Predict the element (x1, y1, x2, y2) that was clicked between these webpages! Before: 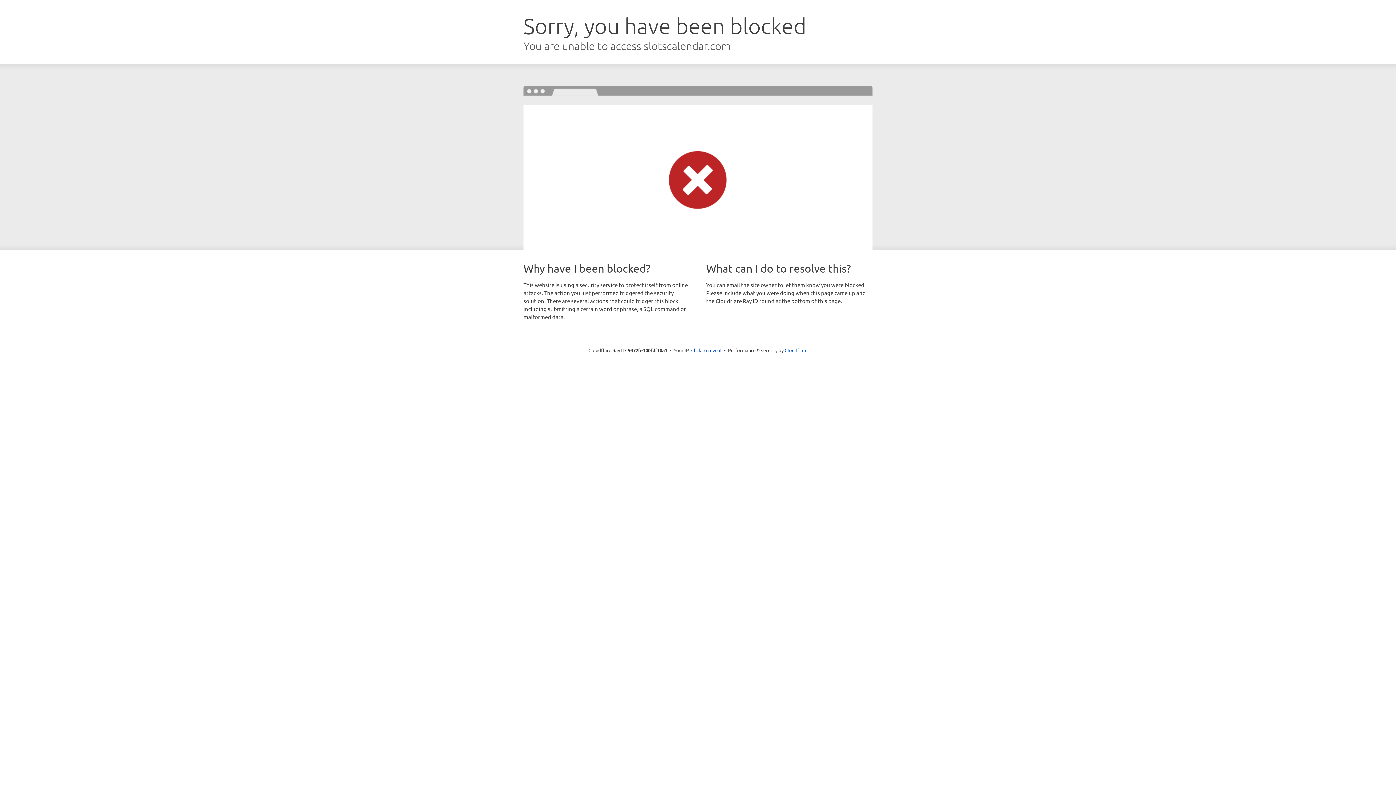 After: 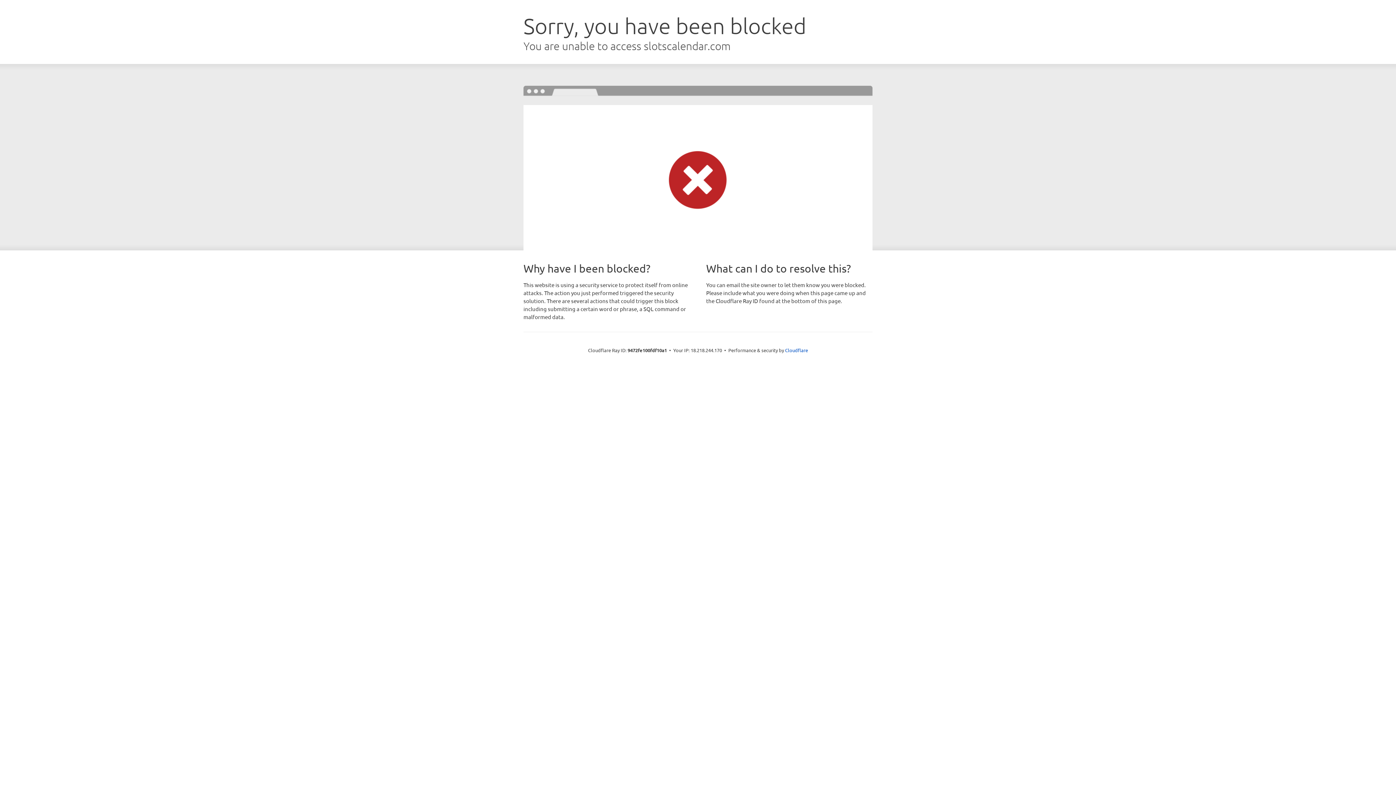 Action: label: Click to reveal bbox: (691, 346, 721, 353)